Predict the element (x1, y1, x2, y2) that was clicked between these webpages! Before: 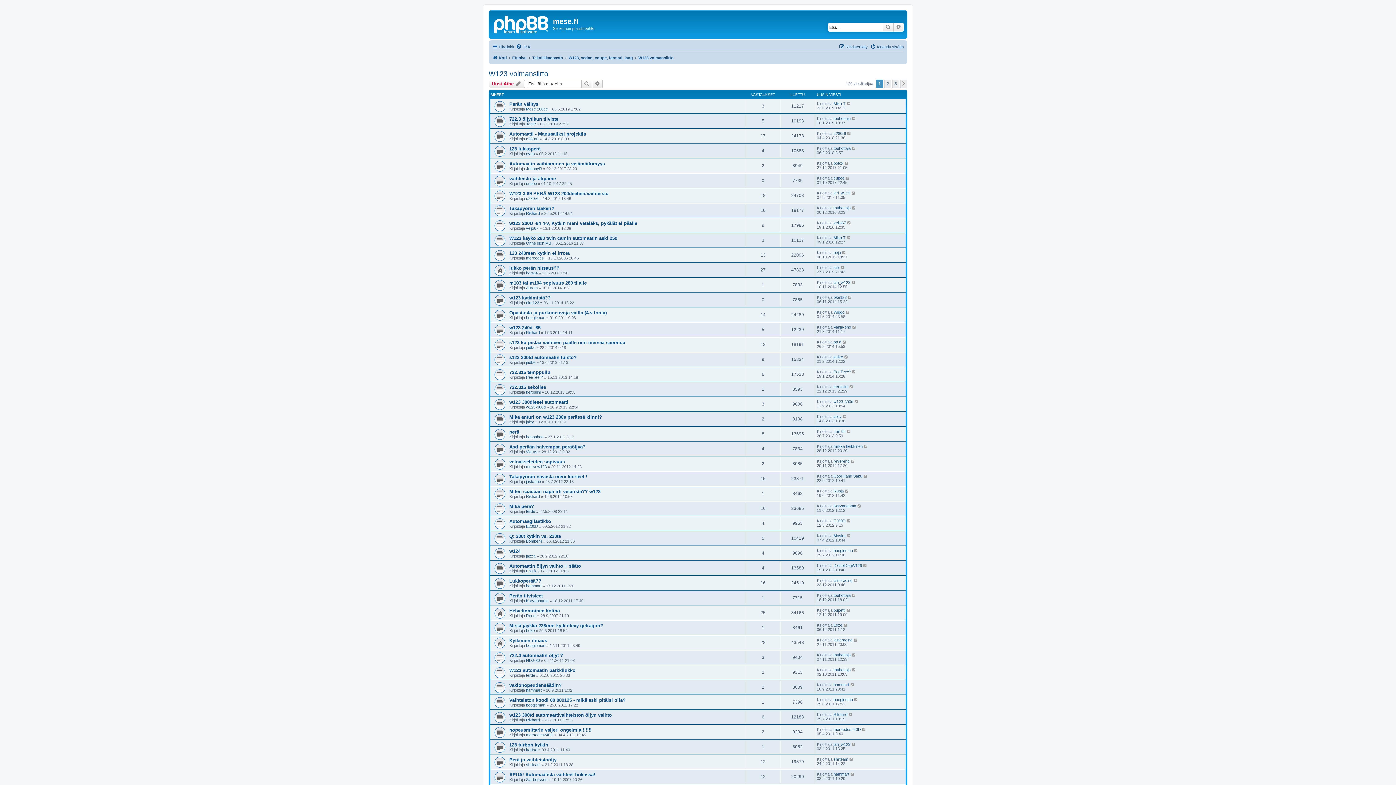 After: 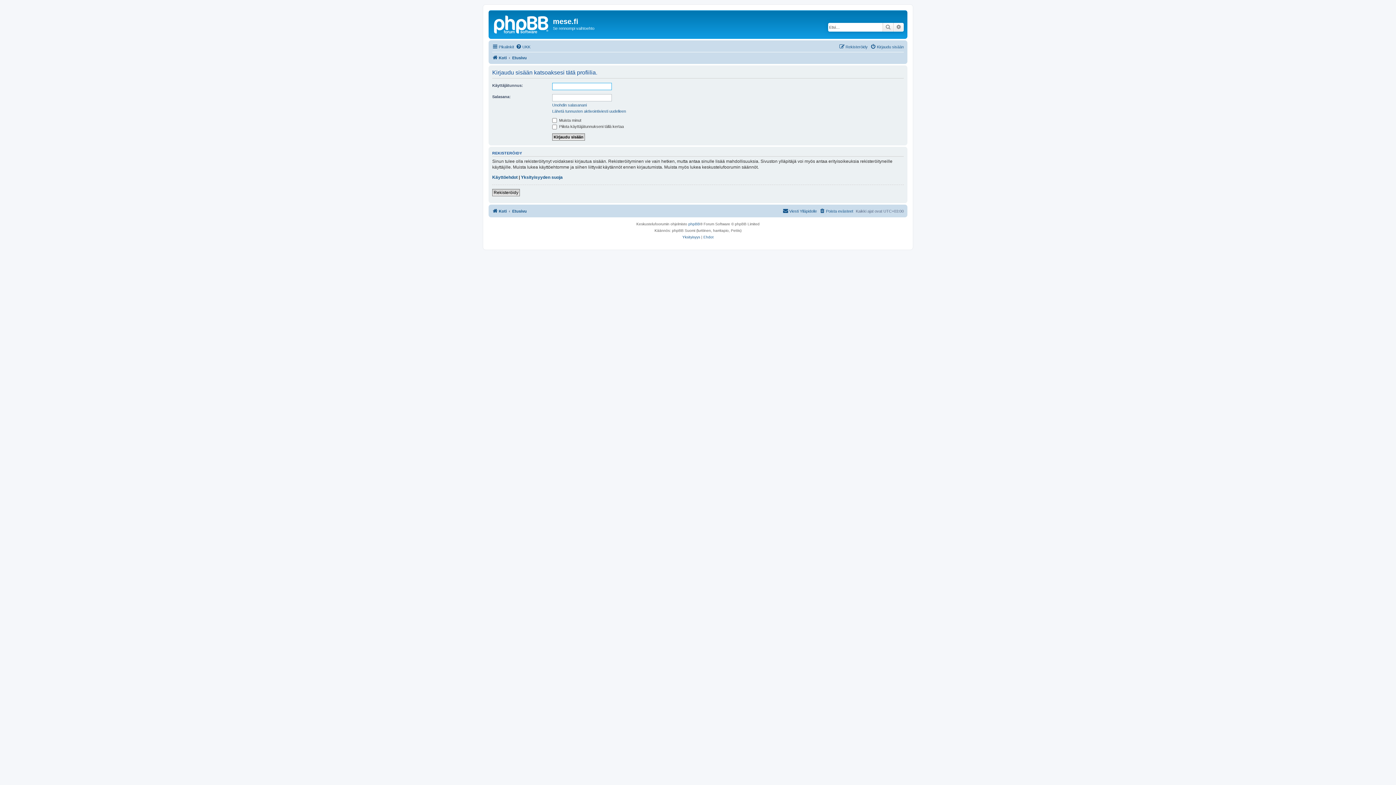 Action: bbox: (526, 270, 537, 275) label: herra4